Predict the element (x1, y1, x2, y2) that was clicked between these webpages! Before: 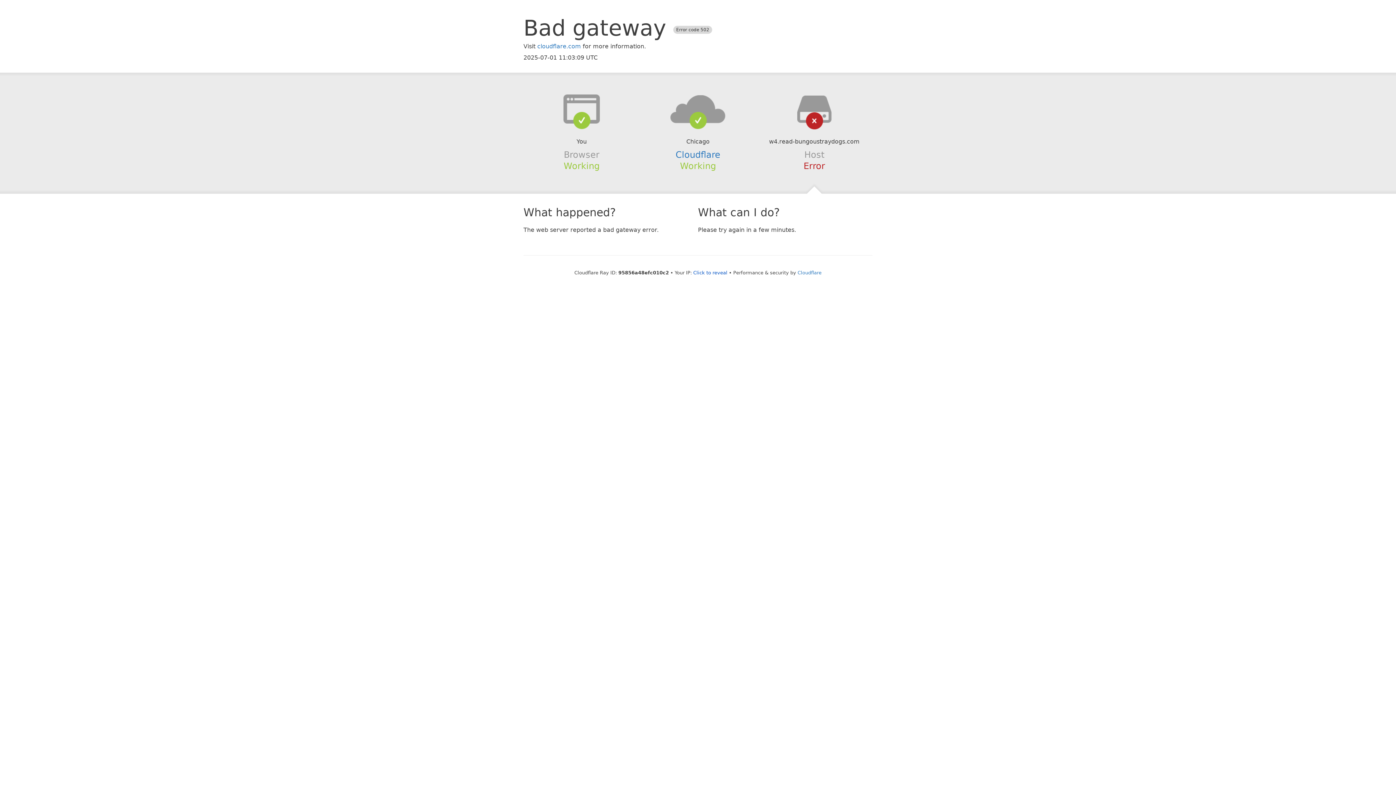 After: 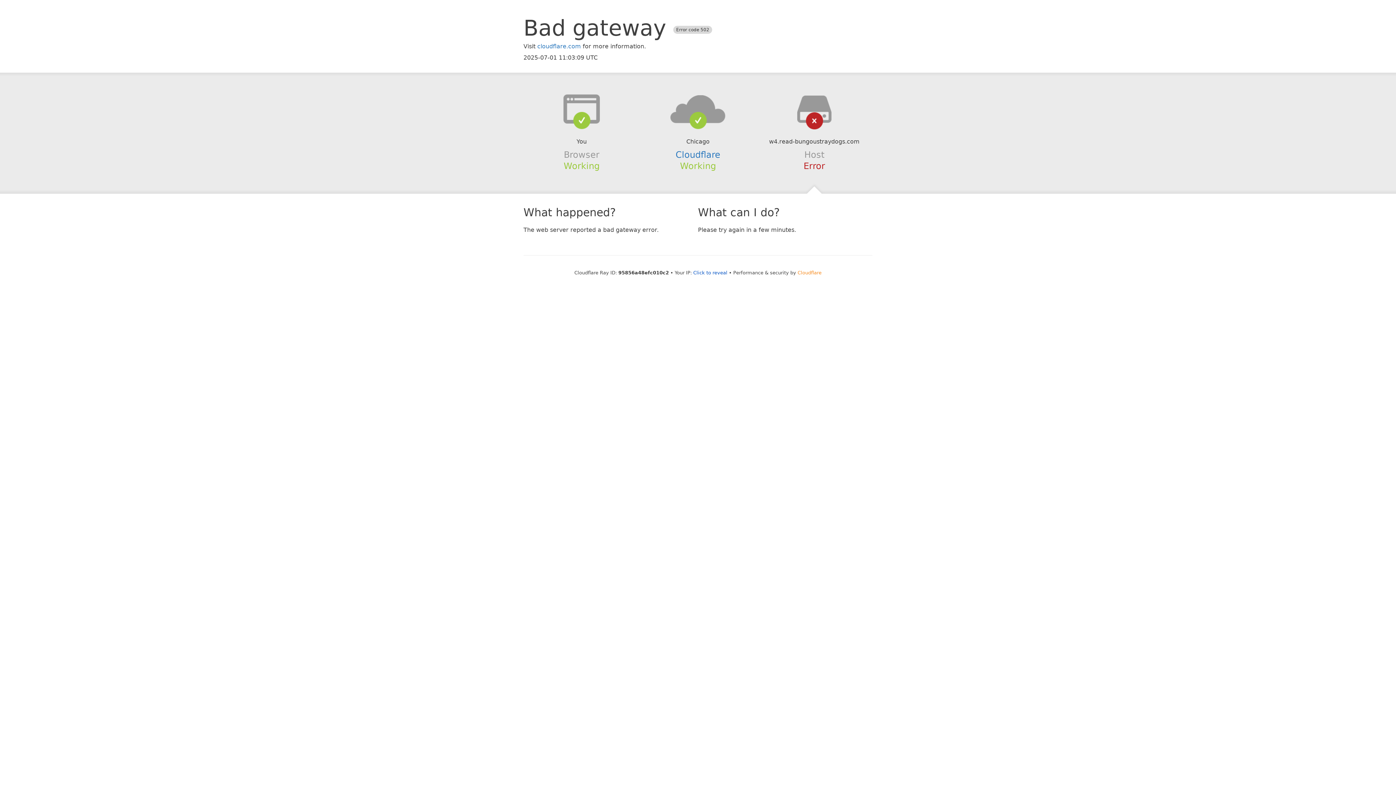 Action: label: Cloudflare bbox: (797, 270, 821, 275)